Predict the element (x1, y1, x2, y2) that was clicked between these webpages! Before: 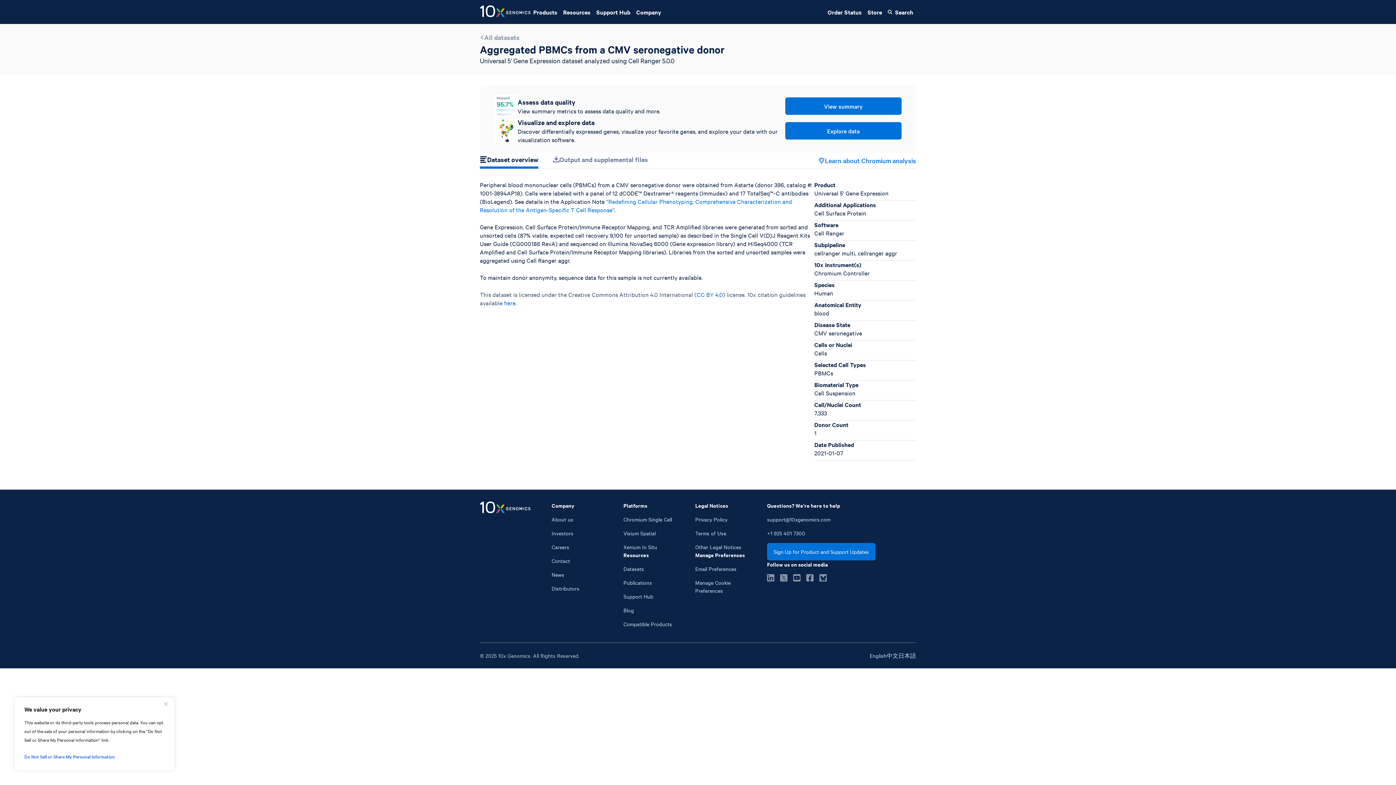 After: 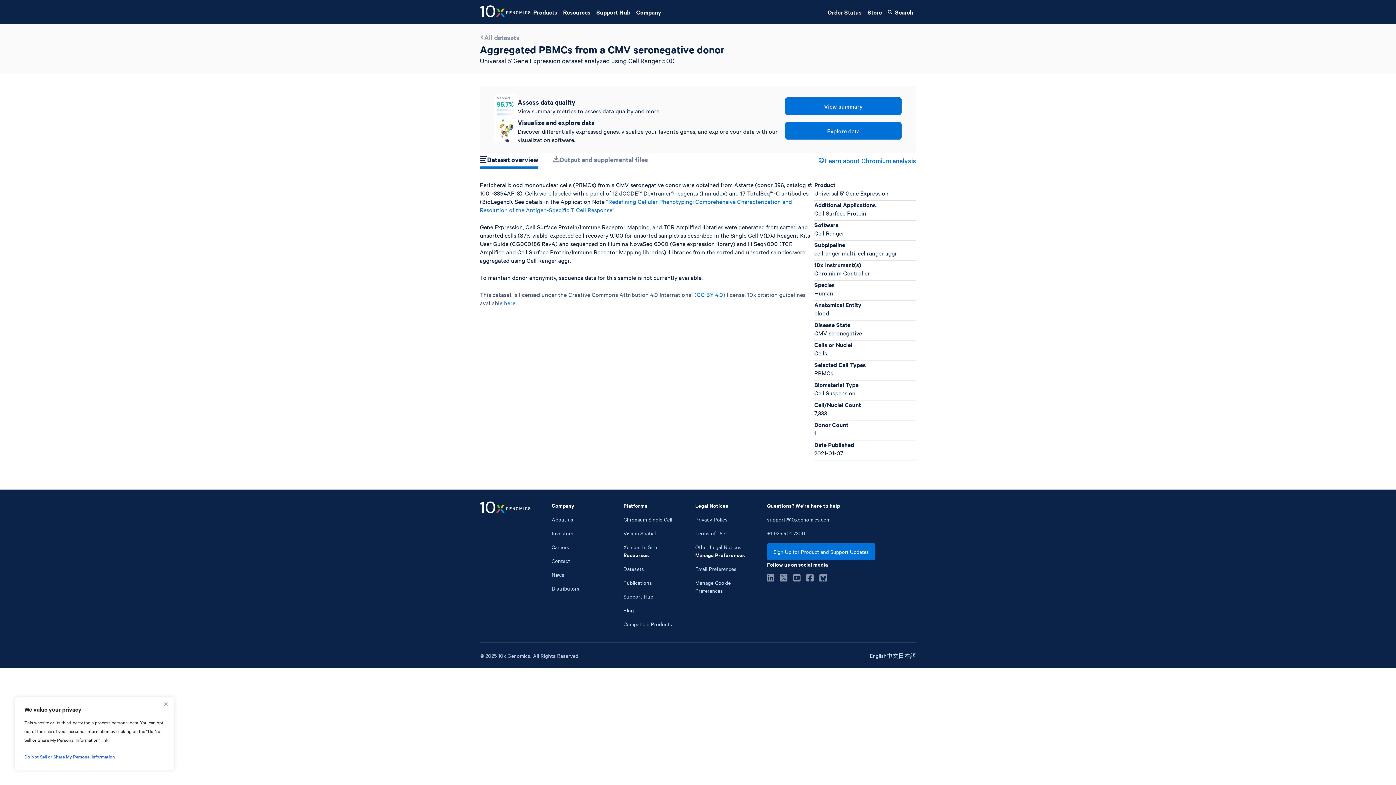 Action: bbox: (870, 652, 886, 659) label: English